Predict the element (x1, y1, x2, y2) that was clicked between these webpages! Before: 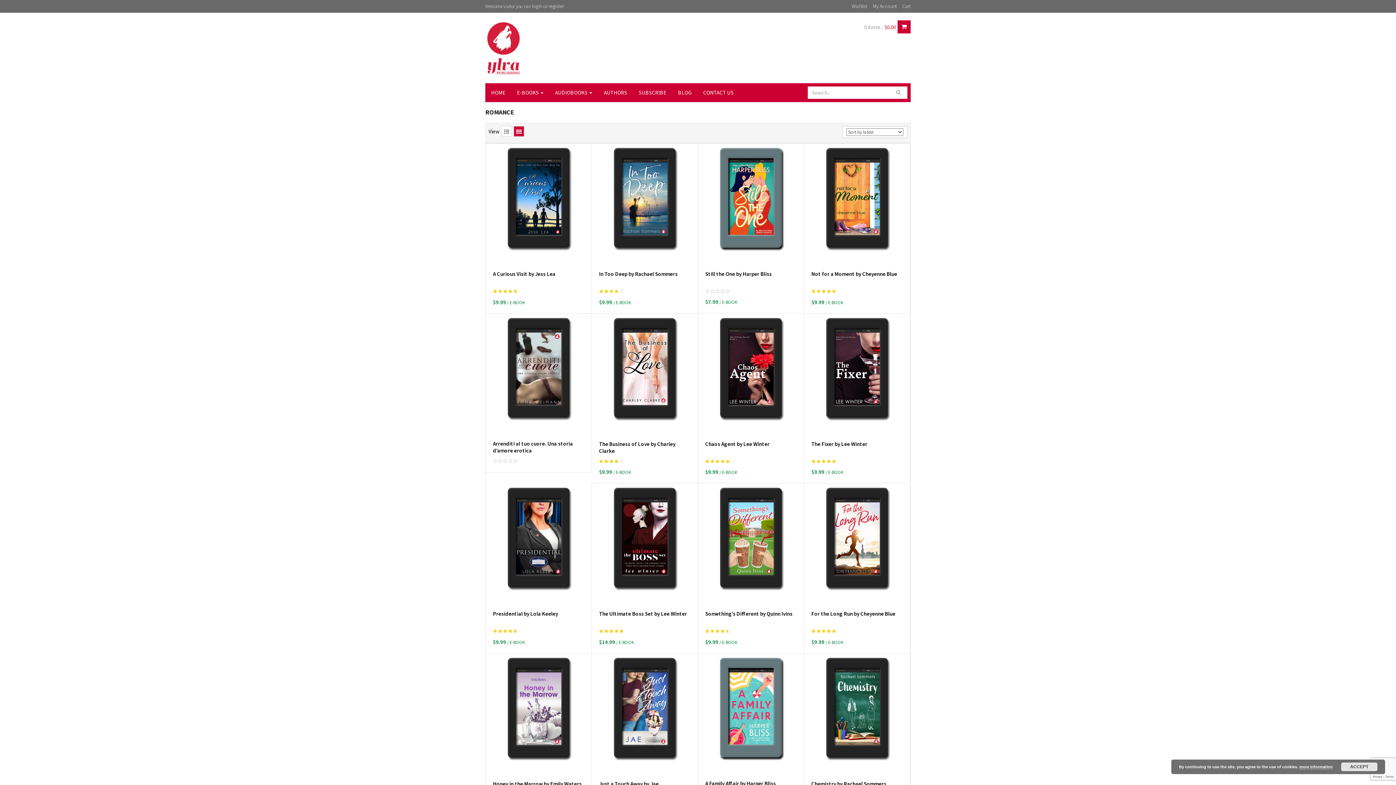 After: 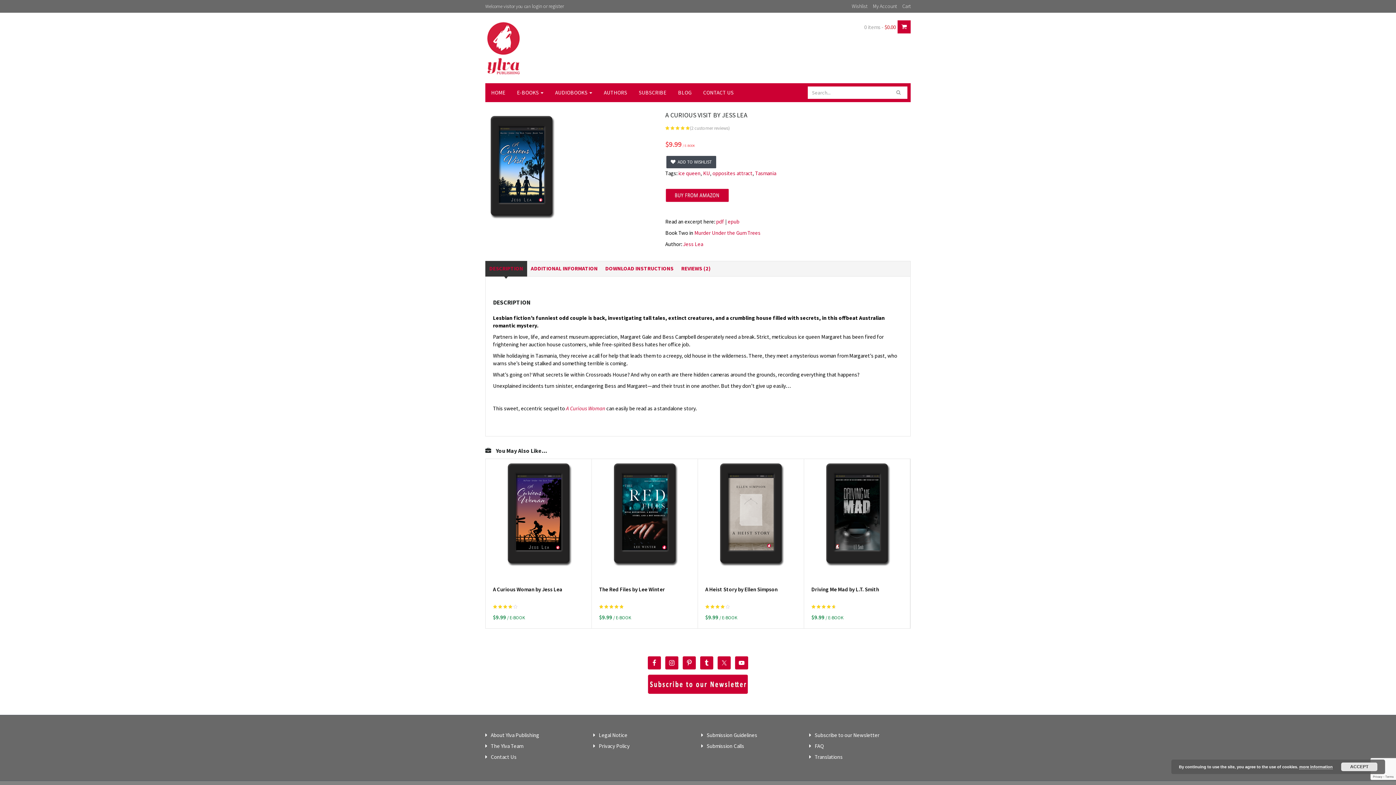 Action: bbox: (502, 194, 575, 200)